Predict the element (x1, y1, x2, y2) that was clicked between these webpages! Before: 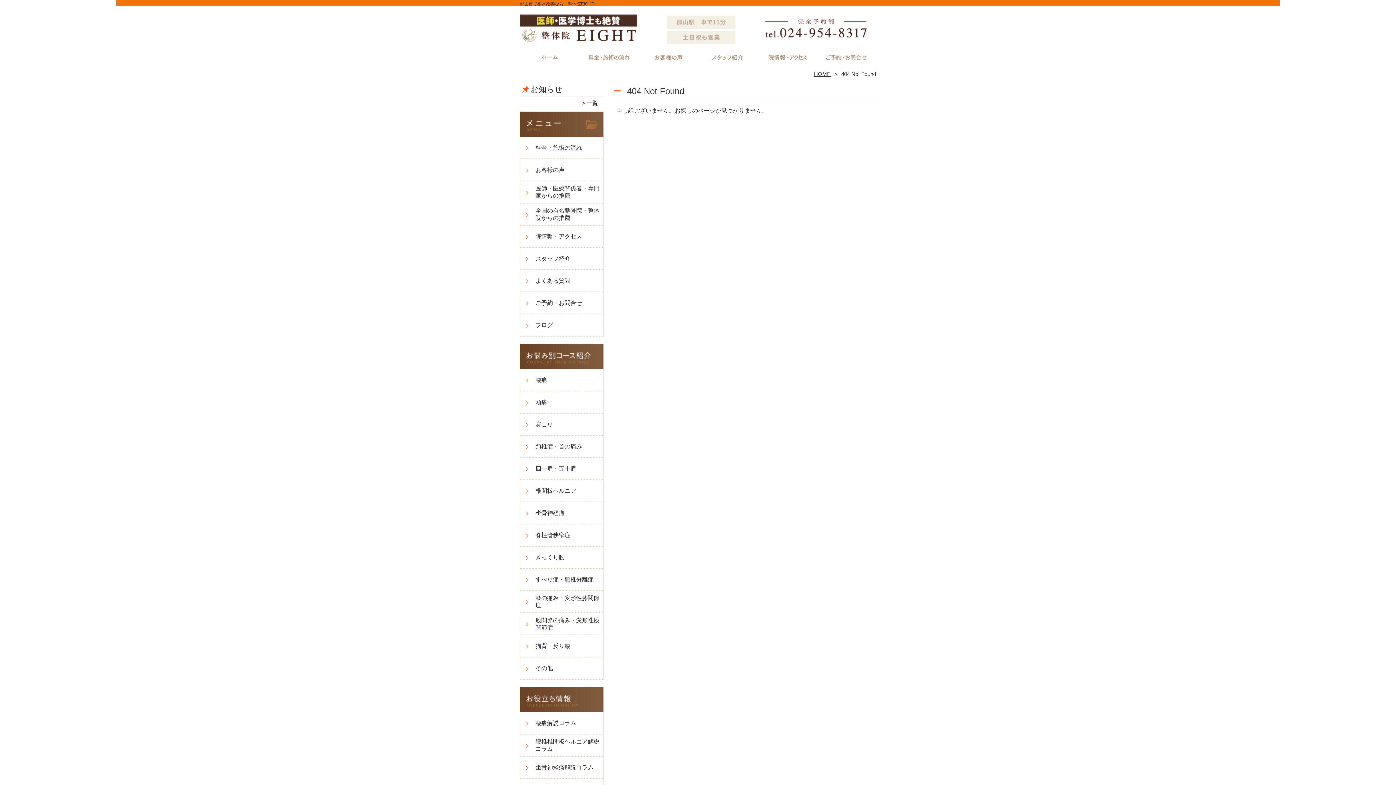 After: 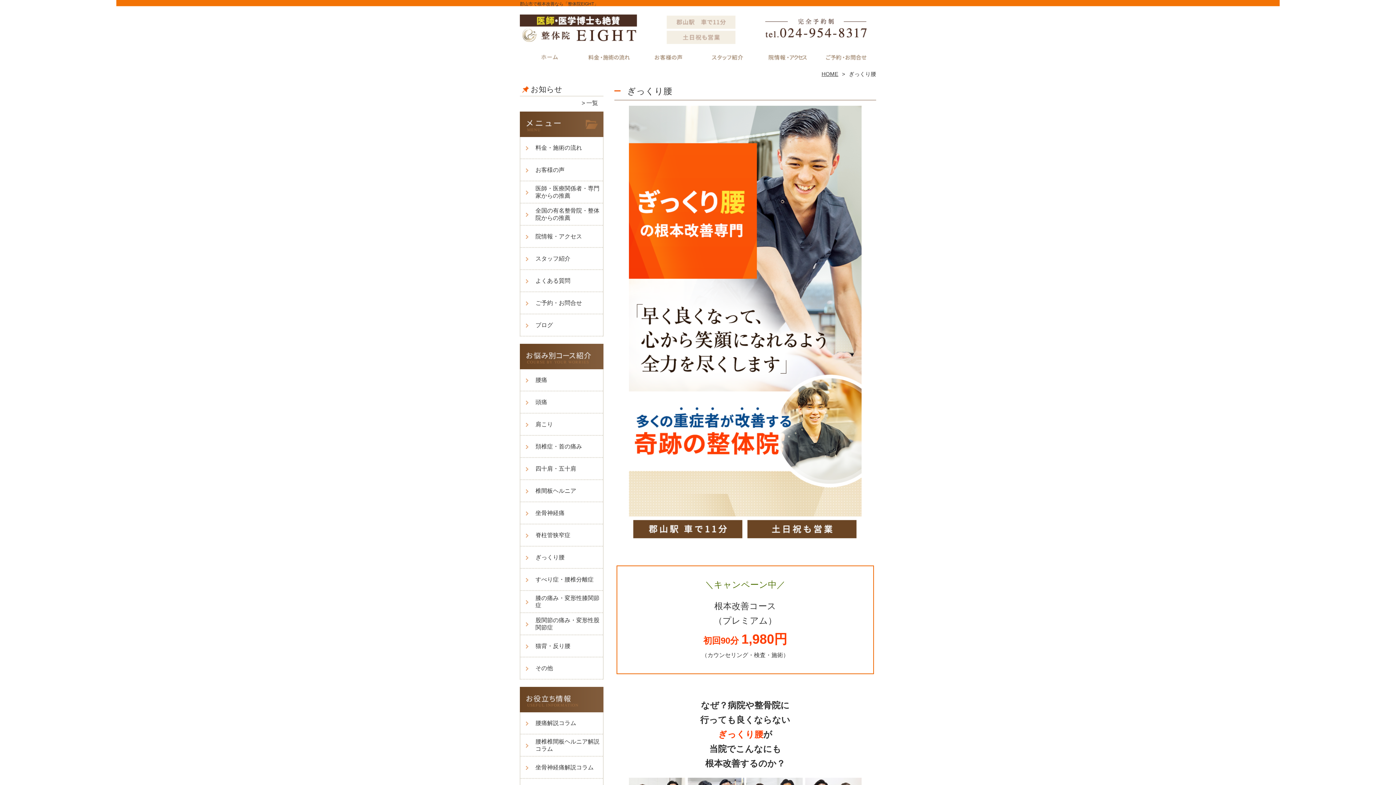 Action: label: ぎっくり腰 bbox: (520, 546, 566, 569)